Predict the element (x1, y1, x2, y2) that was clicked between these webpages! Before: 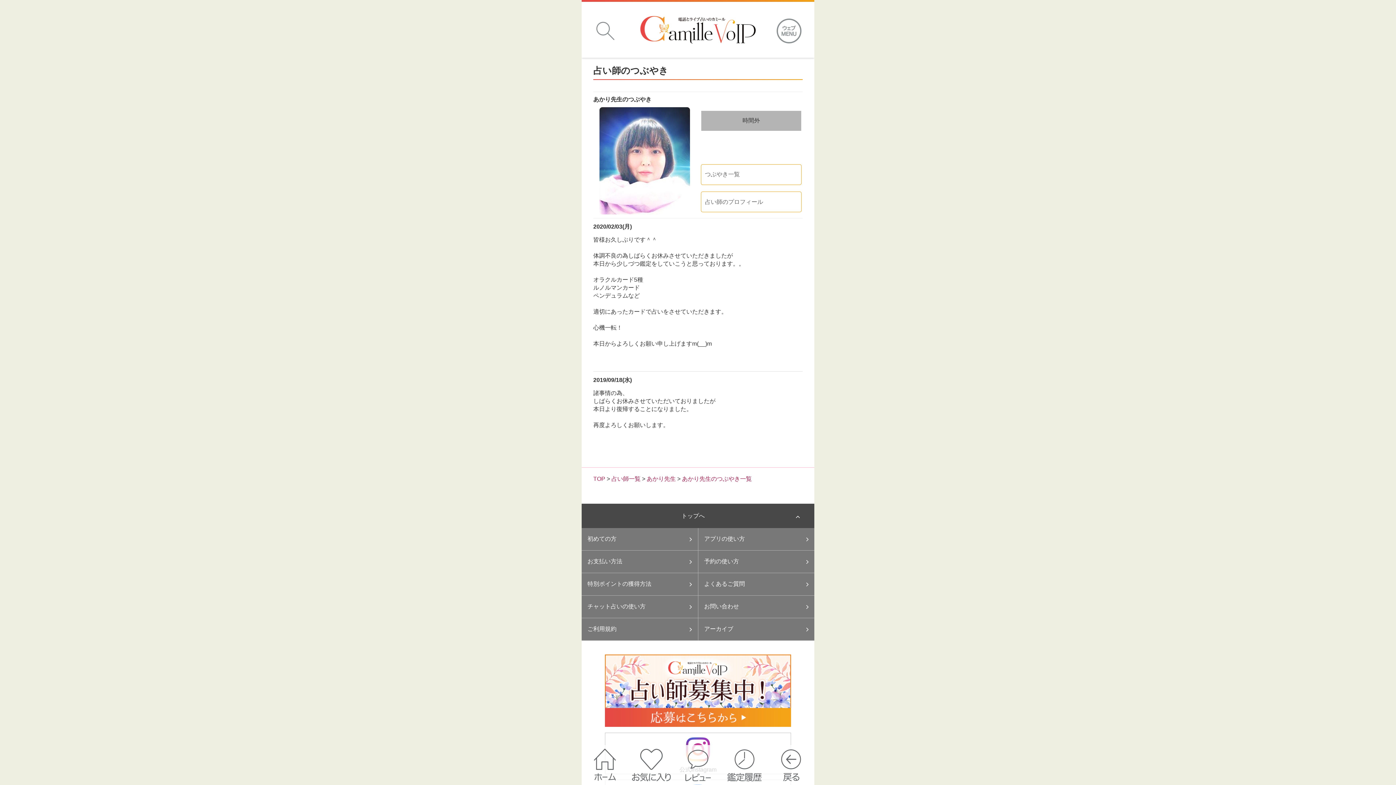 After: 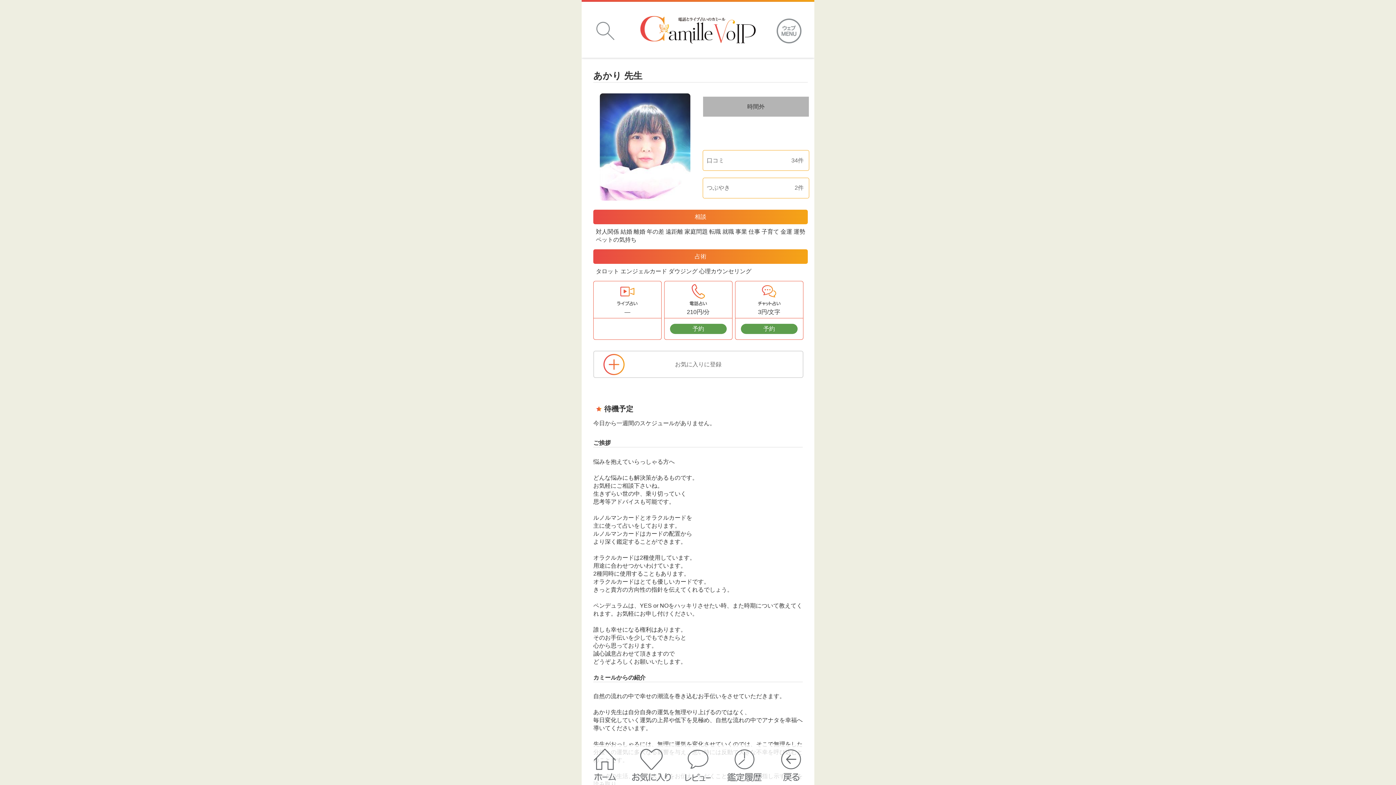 Action: label: 占い師のプロフィール bbox: (705, 195, 797, 208)